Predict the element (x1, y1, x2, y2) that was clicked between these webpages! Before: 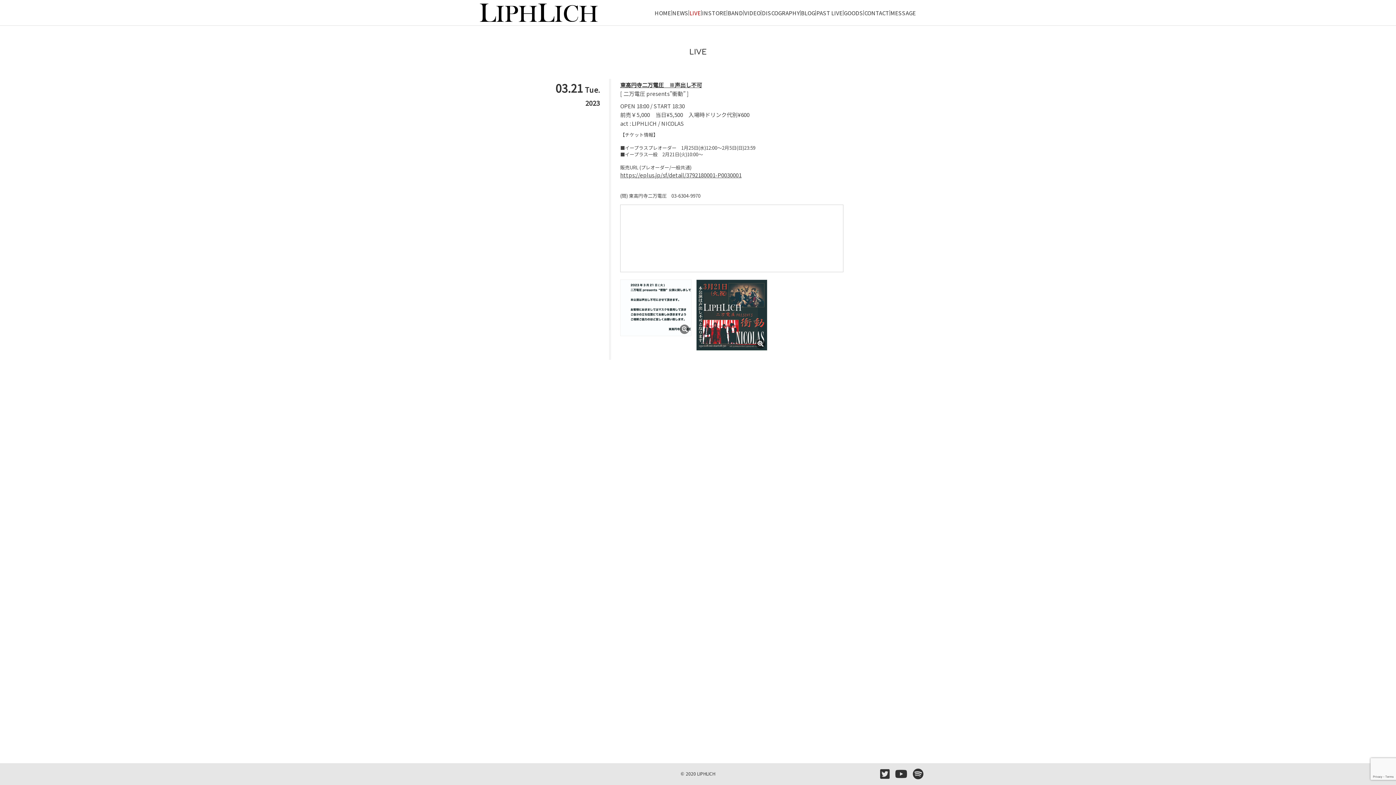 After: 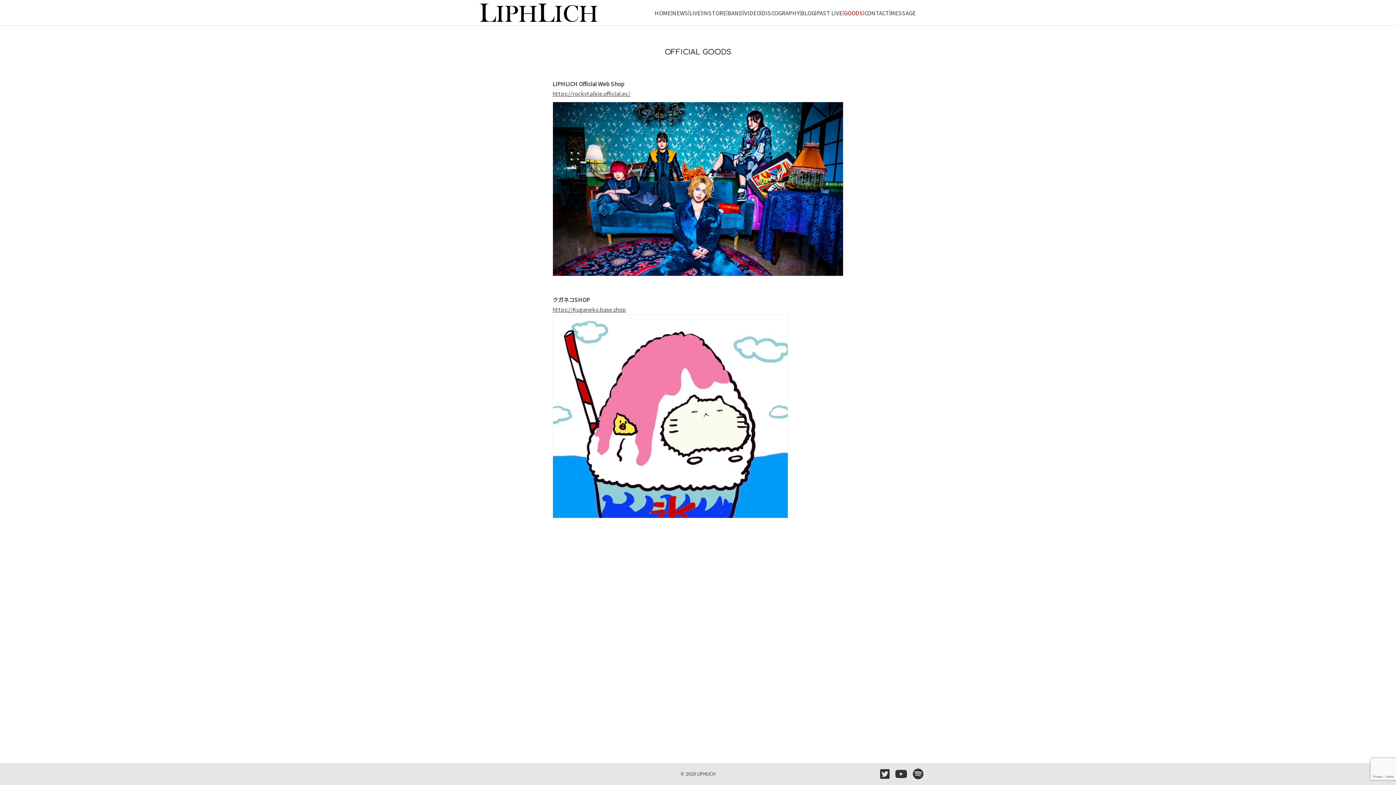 Action: bbox: (843, 10, 863, 15) label: GOODS